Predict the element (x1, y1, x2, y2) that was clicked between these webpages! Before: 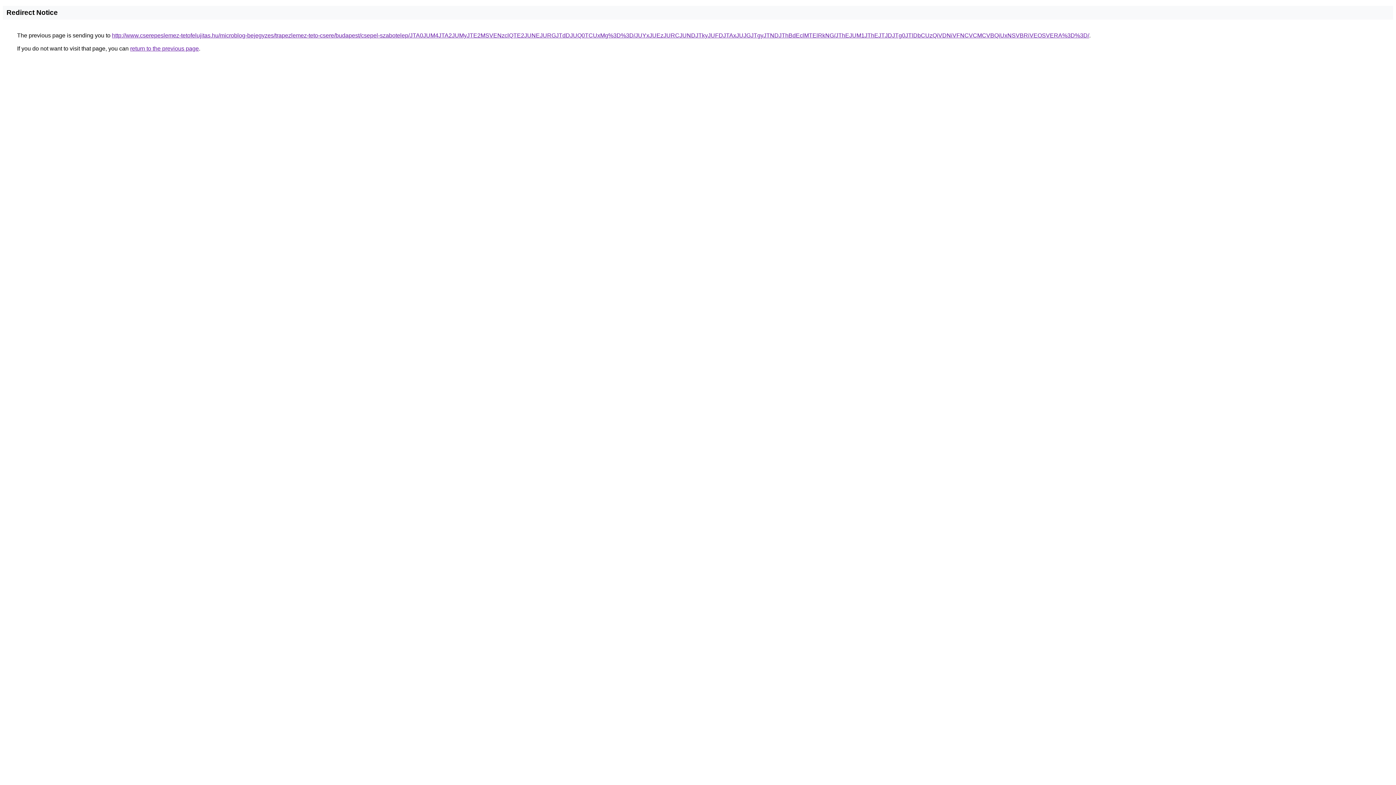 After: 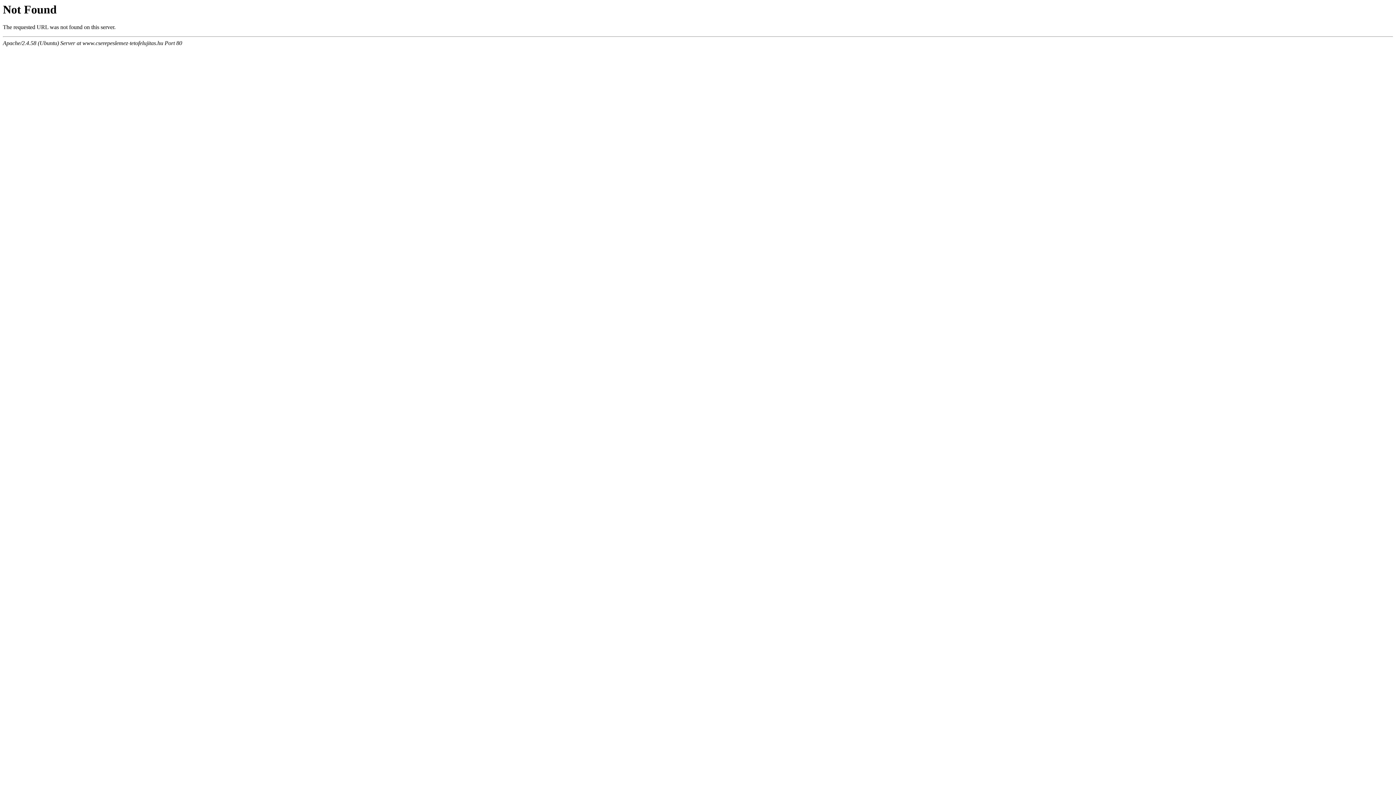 Action: bbox: (112, 32, 1089, 38) label: http://www.cserepeslemez-tetofelujitas.hu/microblog-bejegyzes/trapezlemez-teto-csere/budapest/csepel-szabotelep/JTA0JUM4JTA2JUMyJTE2MSVENzclQTE2JUNEJURGJTdDJUQ0TCUxMg%3D%3D/JUYxJUEzJURCJUNDJTkyJUFDJTAxJUJGJTgyJTNDJThBdEclMTElRkNG/JThEJUM1JThEJTJDJTg0JTlDbCUzQiVDNiVFNCVCMCVBQiUxNSVBRiVEOSVERA%3D%3D/